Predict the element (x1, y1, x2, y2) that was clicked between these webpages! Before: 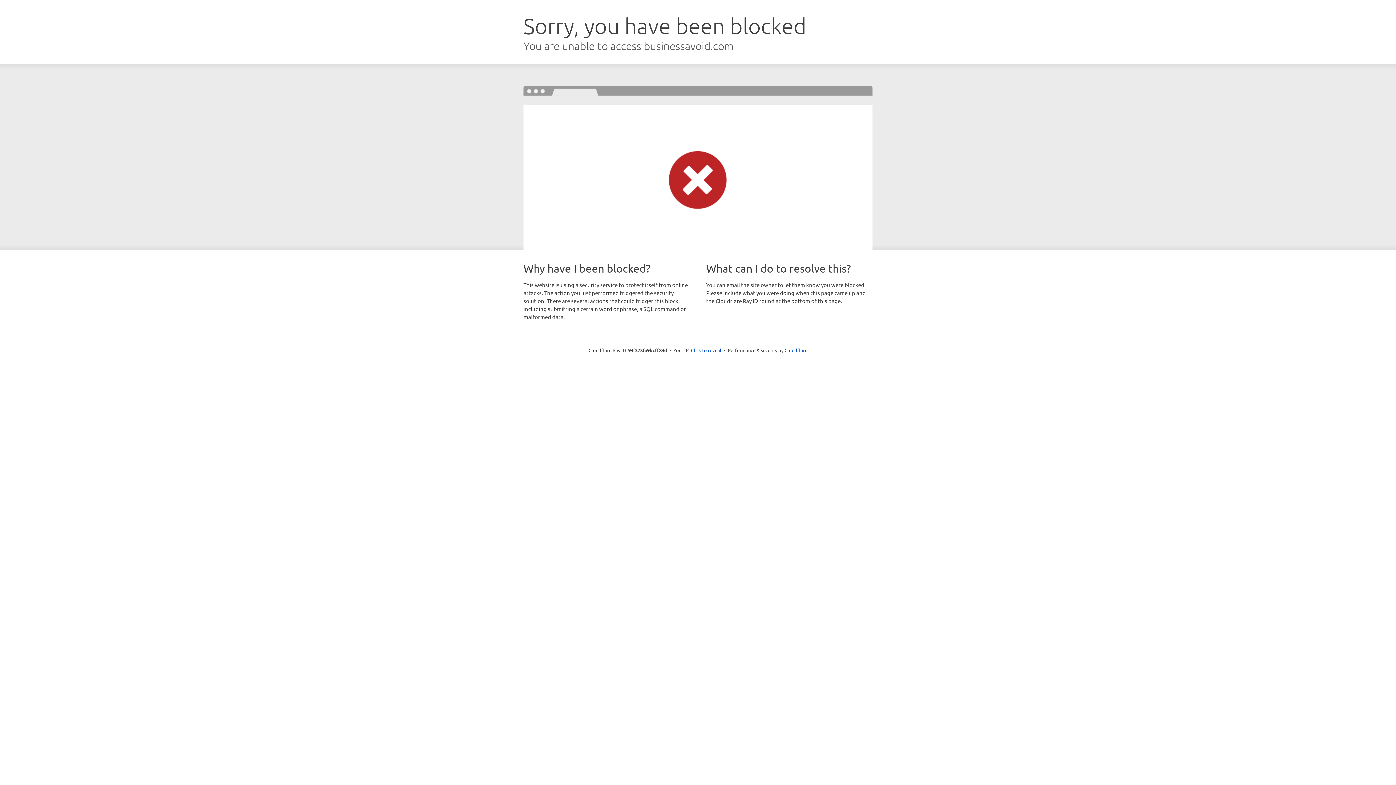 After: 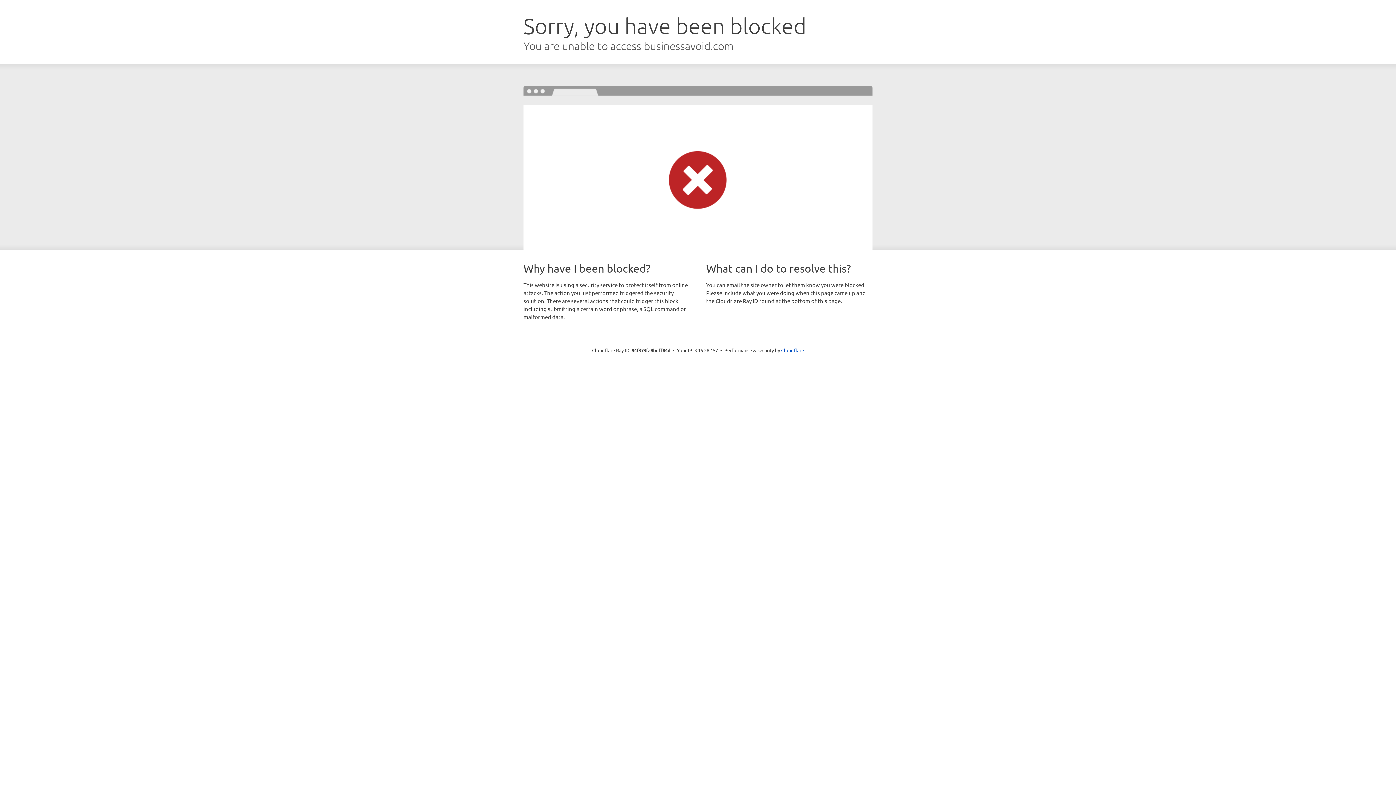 Action: label: Click to reveal bbox: (691, 346, 721, 353)